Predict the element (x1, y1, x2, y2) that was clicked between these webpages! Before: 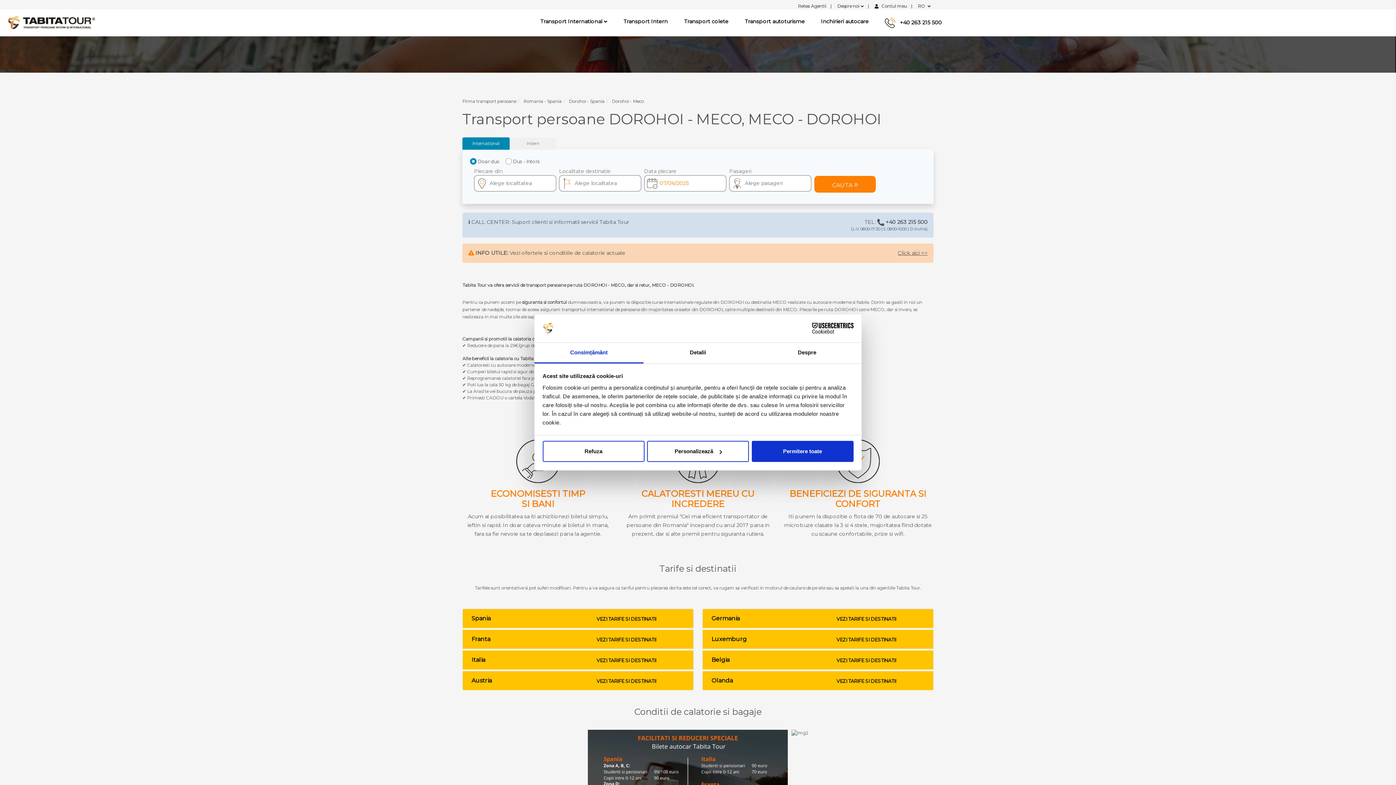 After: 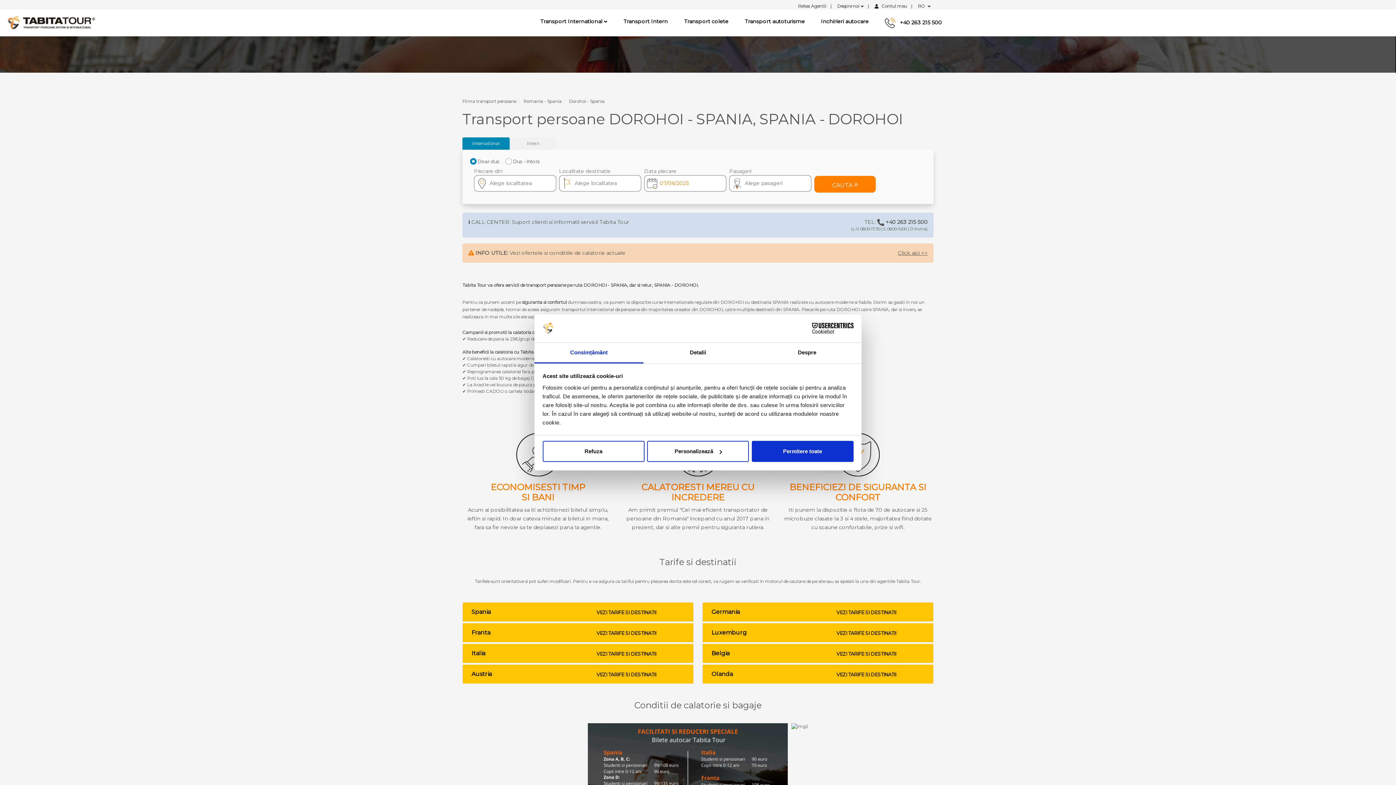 Action: label: Dorohoi - Spania bbox: (569, 98, 604, 104)